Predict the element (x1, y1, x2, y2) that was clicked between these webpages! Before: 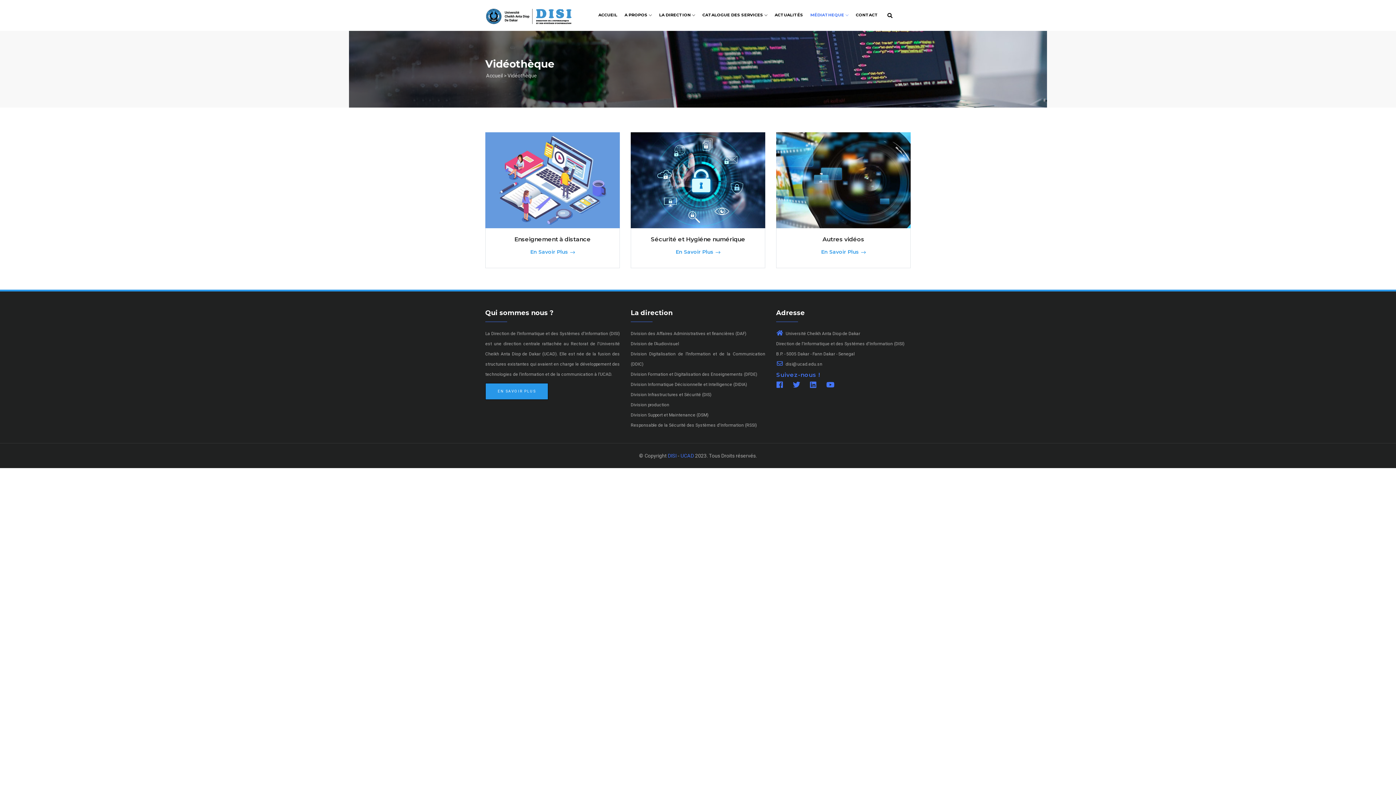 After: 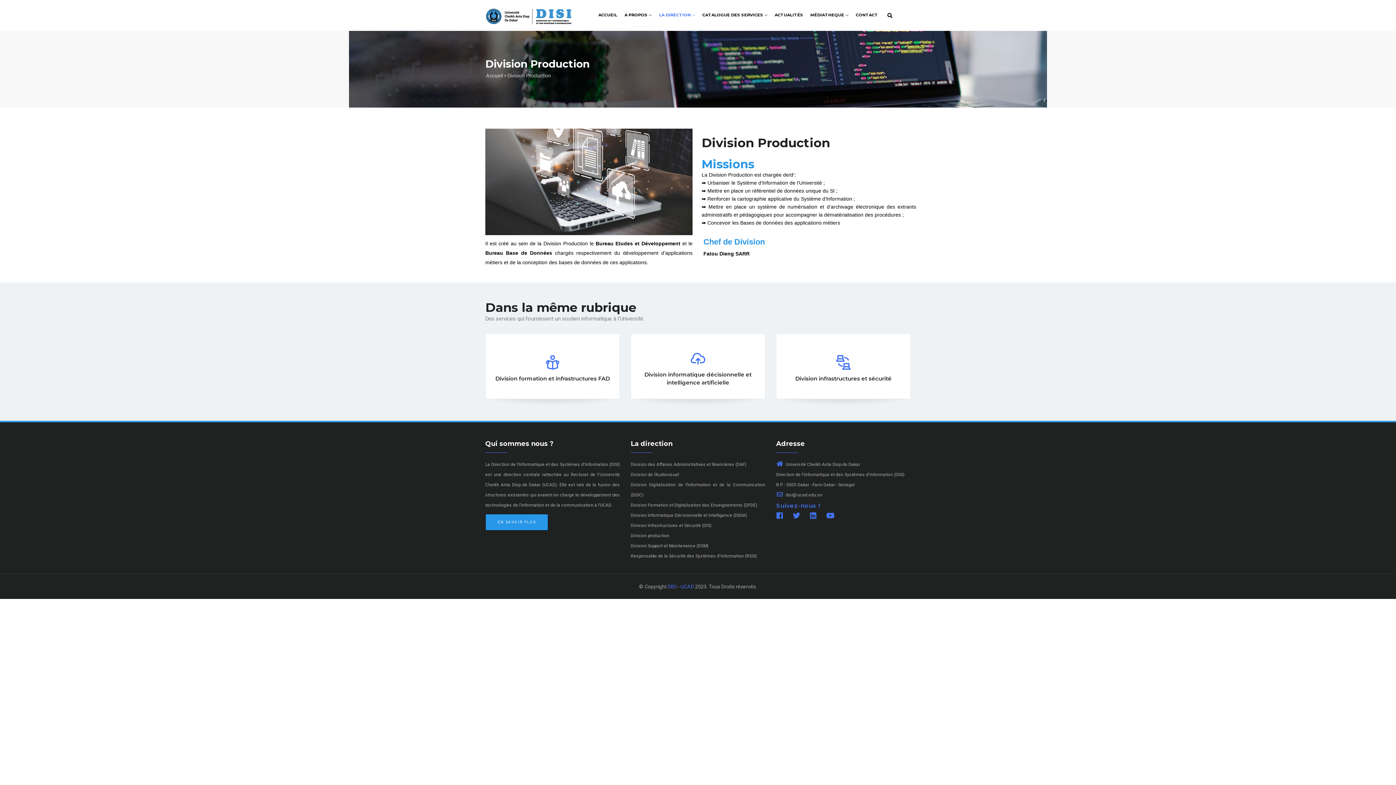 Action: label: Division production bbox: (630, 402, 669, 407)